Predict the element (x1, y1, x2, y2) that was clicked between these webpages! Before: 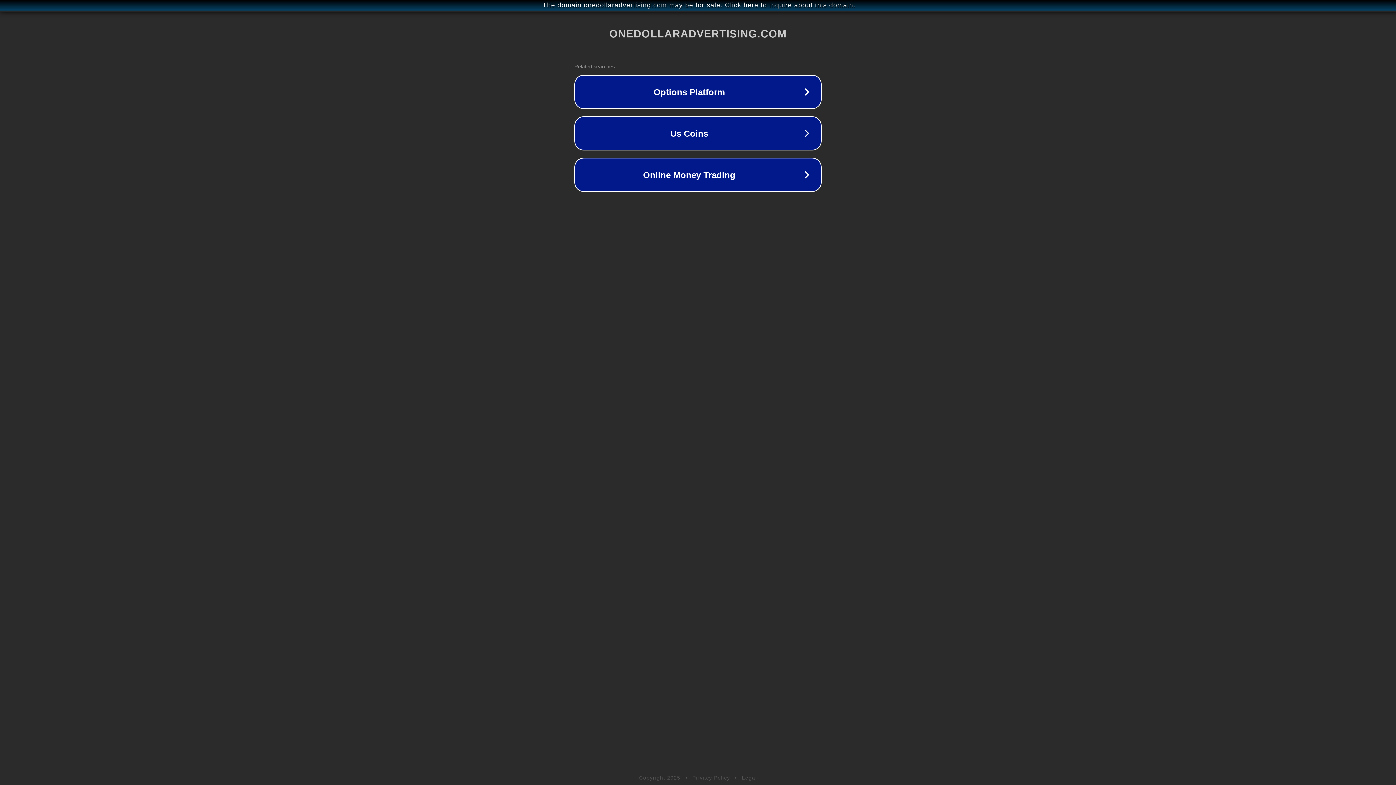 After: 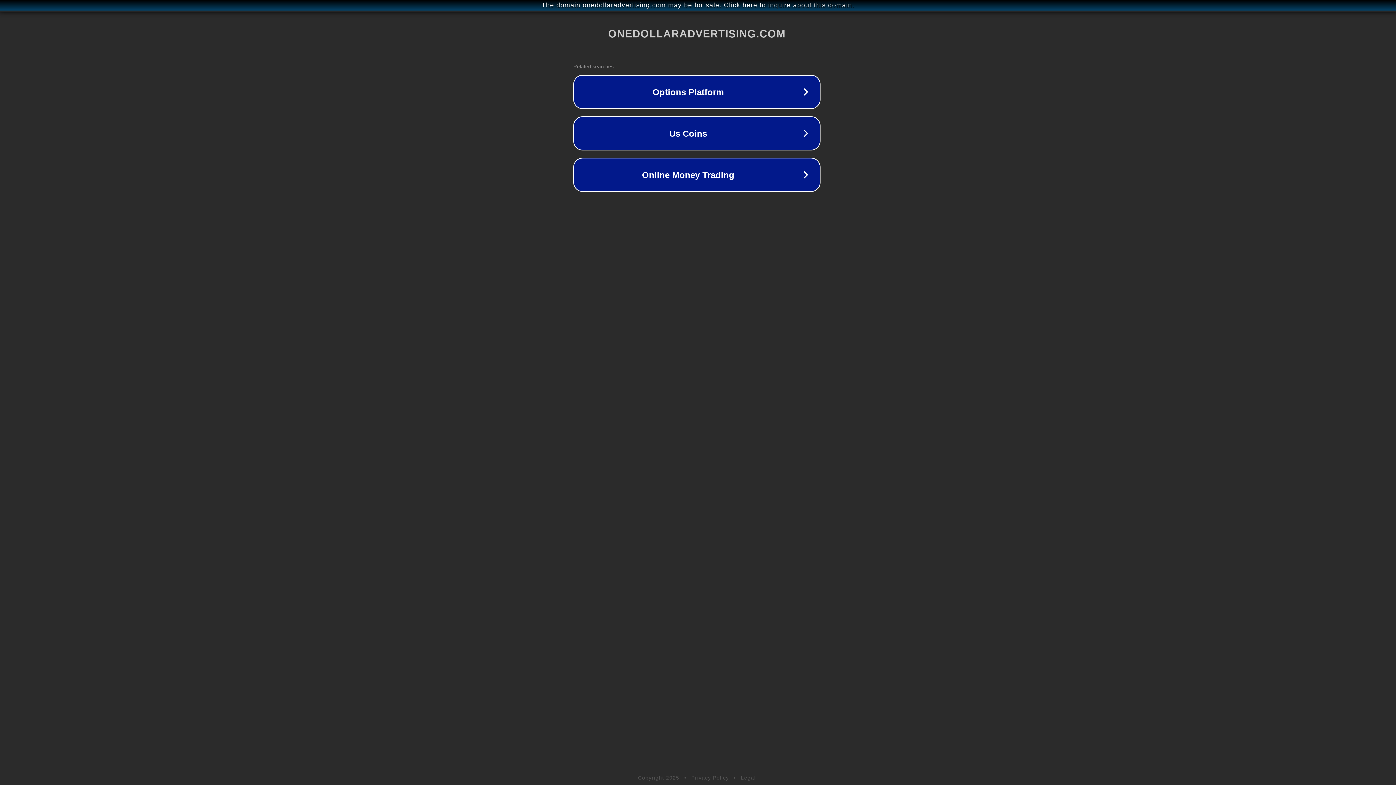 Action: bbox: (1, 1, 1397, 9) label: The domain onedollaradvertising.com may be for sale. Click here to inquire about this domain.